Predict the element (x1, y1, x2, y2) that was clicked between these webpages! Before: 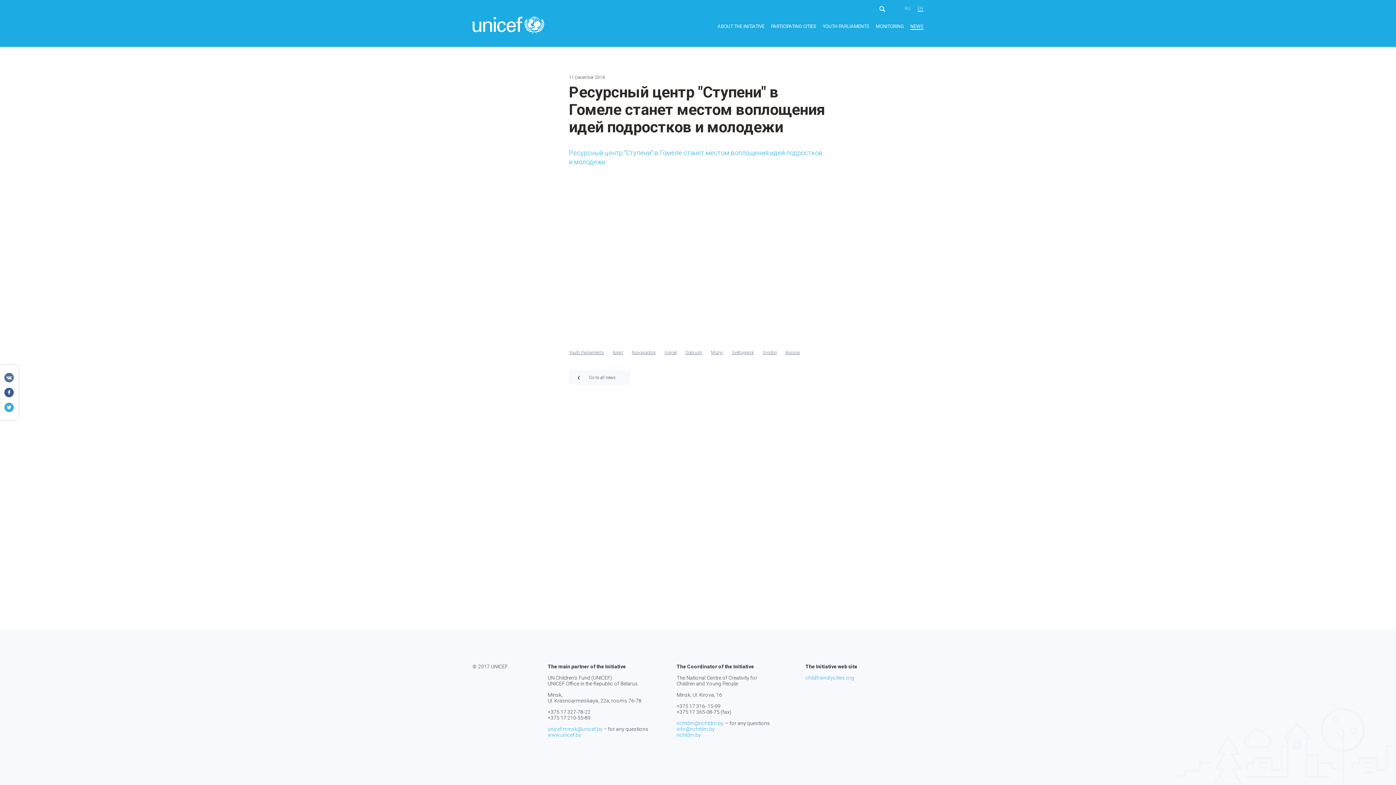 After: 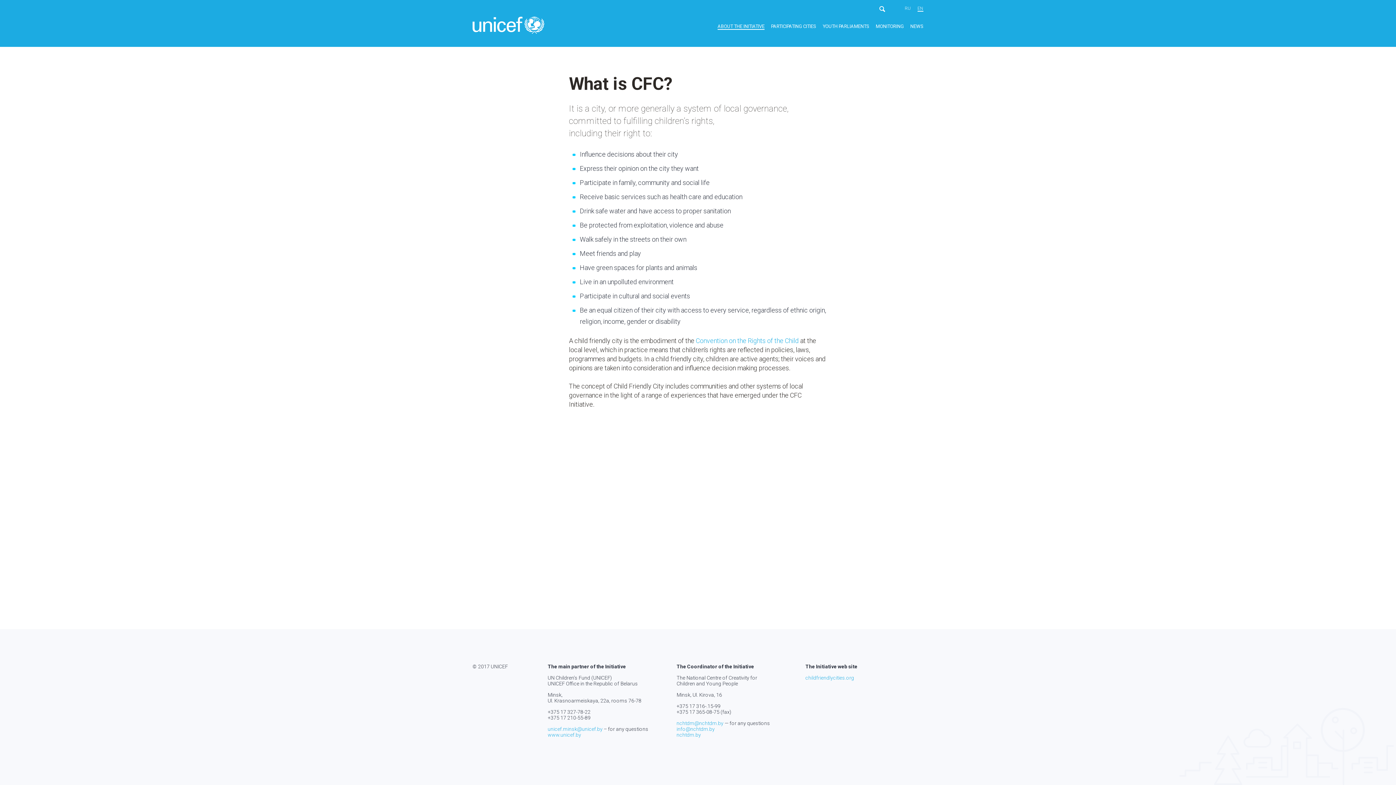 Action: bbox: (717, 23, 764, 29) label: ABOUT THE INITIATIVE